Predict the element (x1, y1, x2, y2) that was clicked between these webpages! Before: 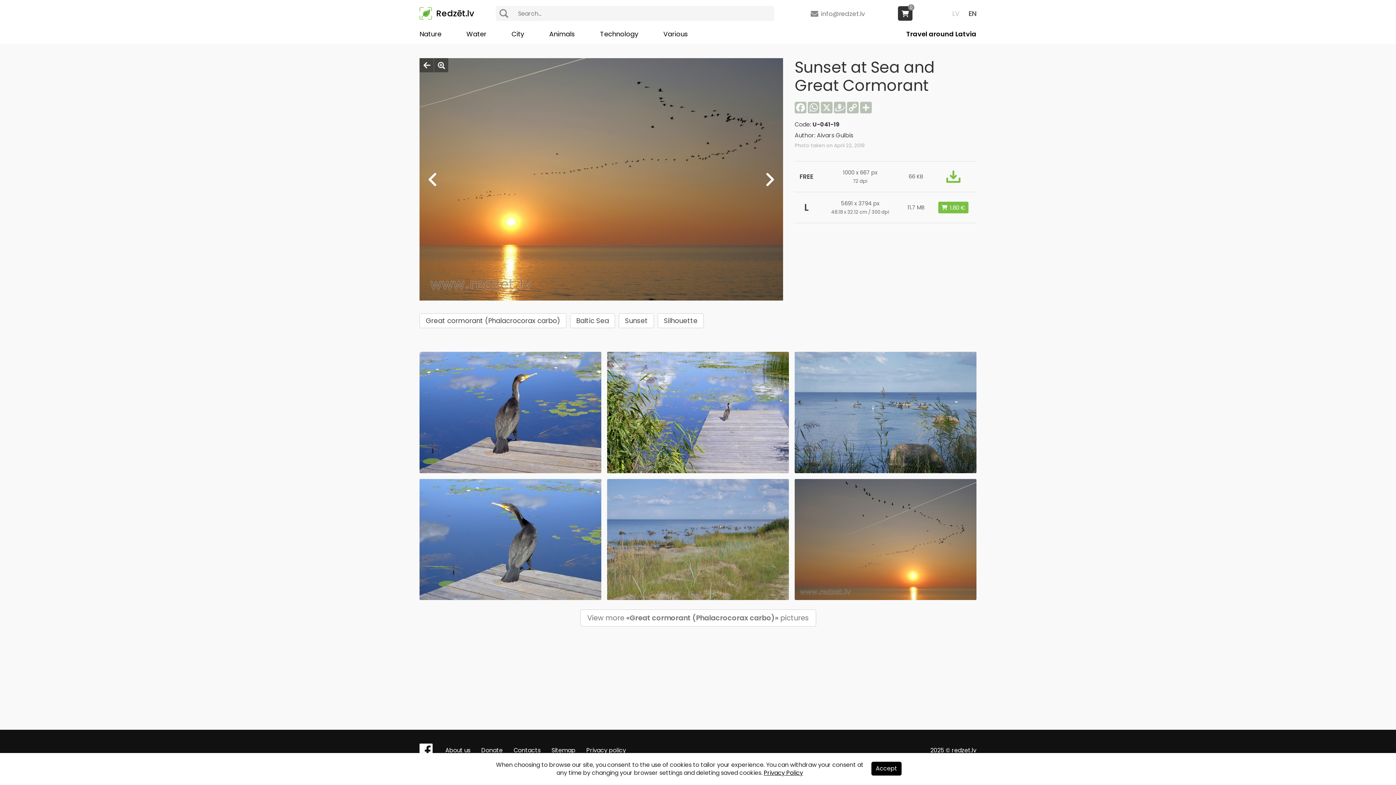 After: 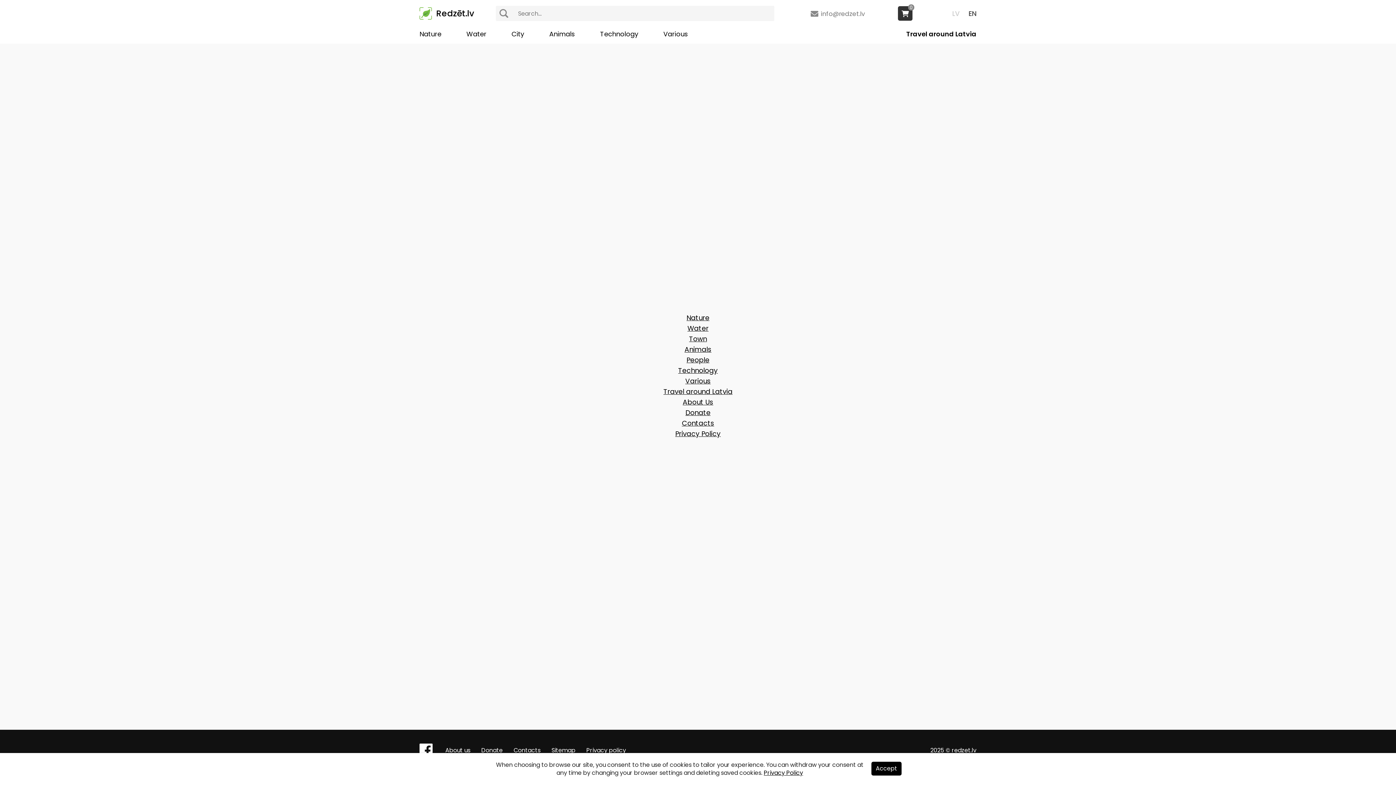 Action: label: Sitemap bbox: (551, 746, 575, 754)